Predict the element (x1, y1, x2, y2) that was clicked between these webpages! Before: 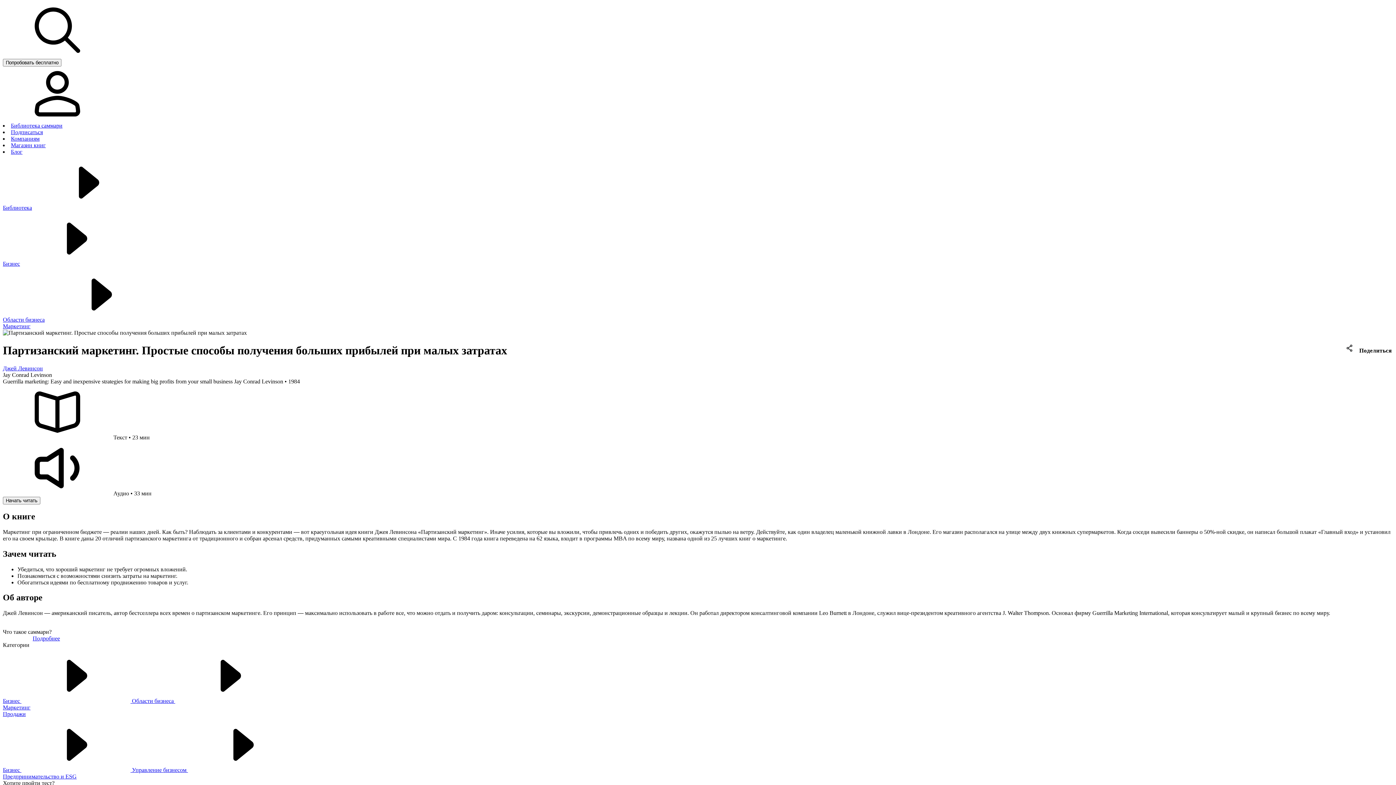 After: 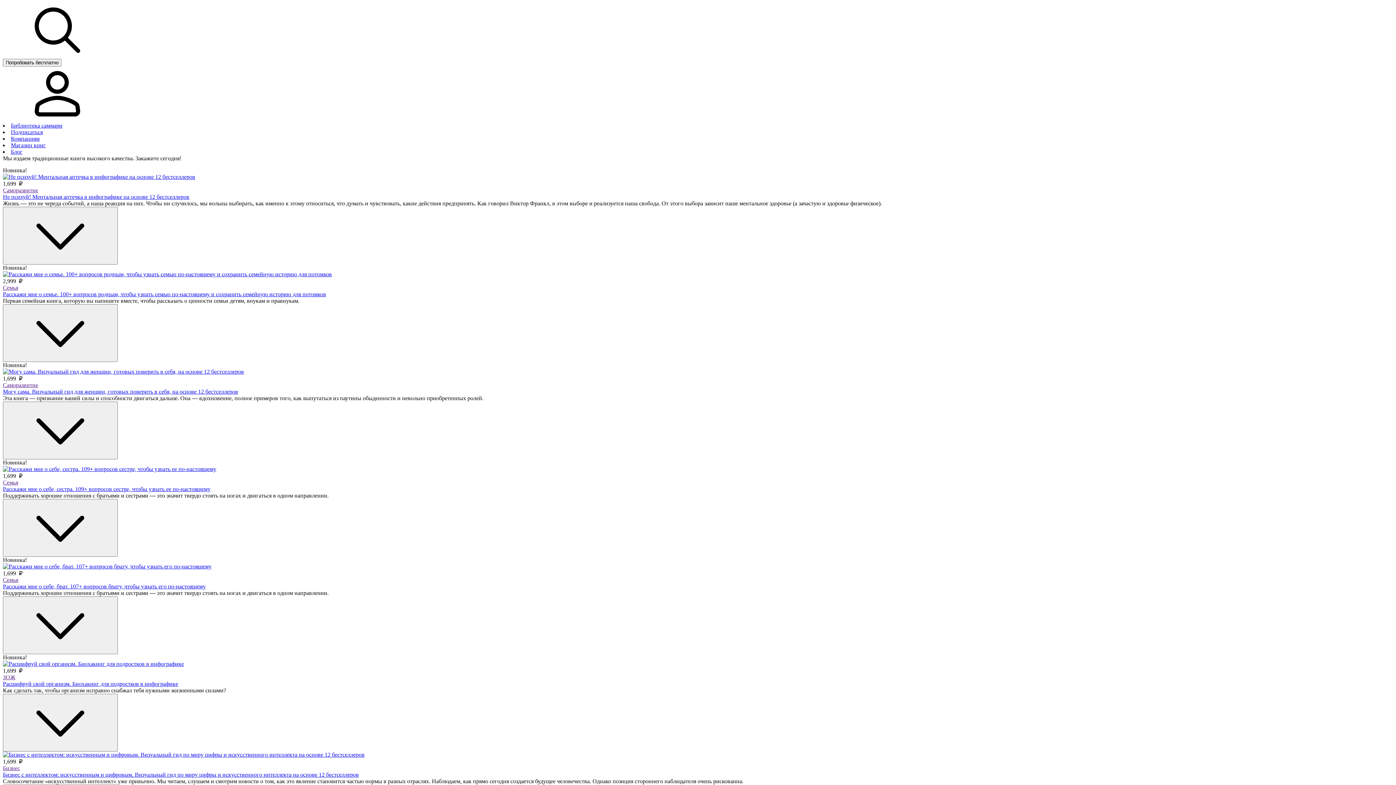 Action: bbox: (10, 142, 45, 148) label: Магазин книг